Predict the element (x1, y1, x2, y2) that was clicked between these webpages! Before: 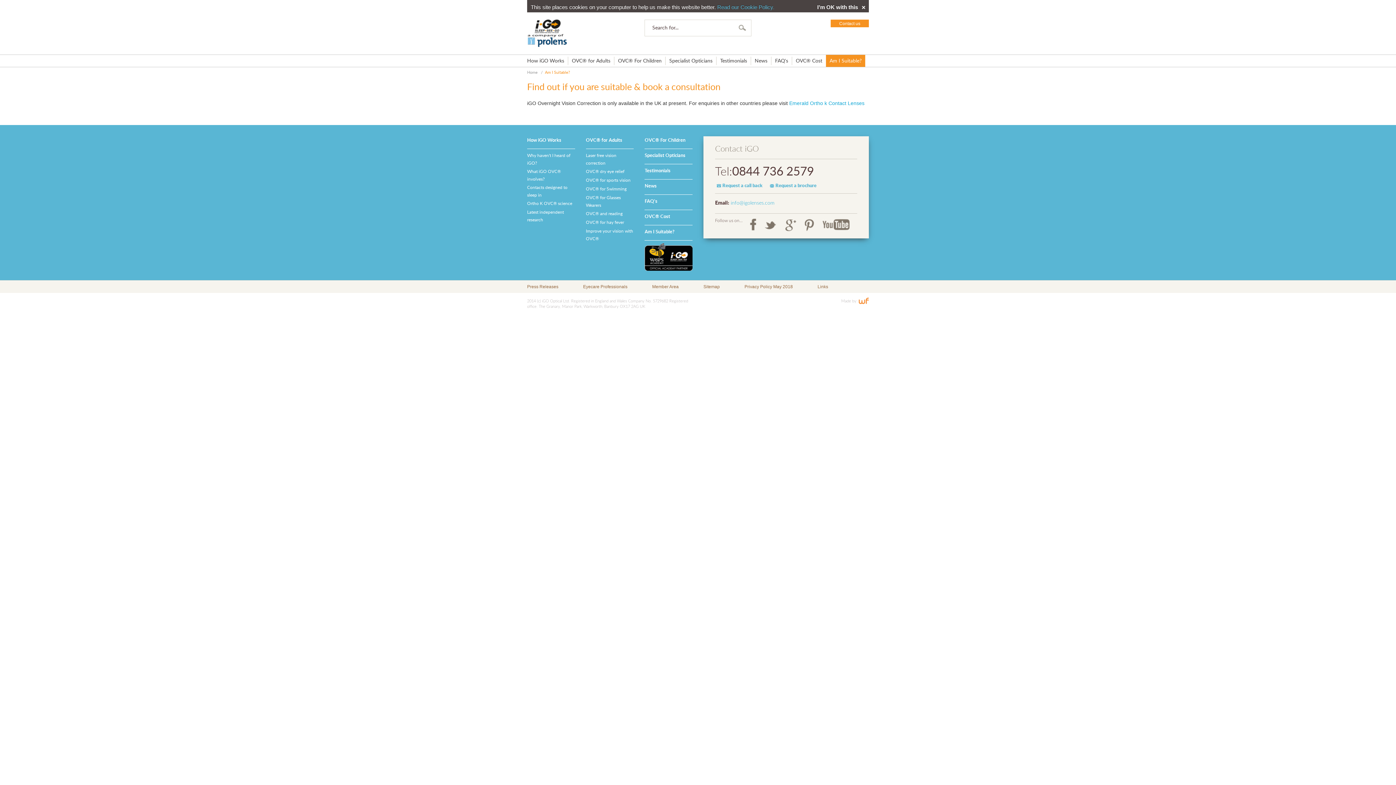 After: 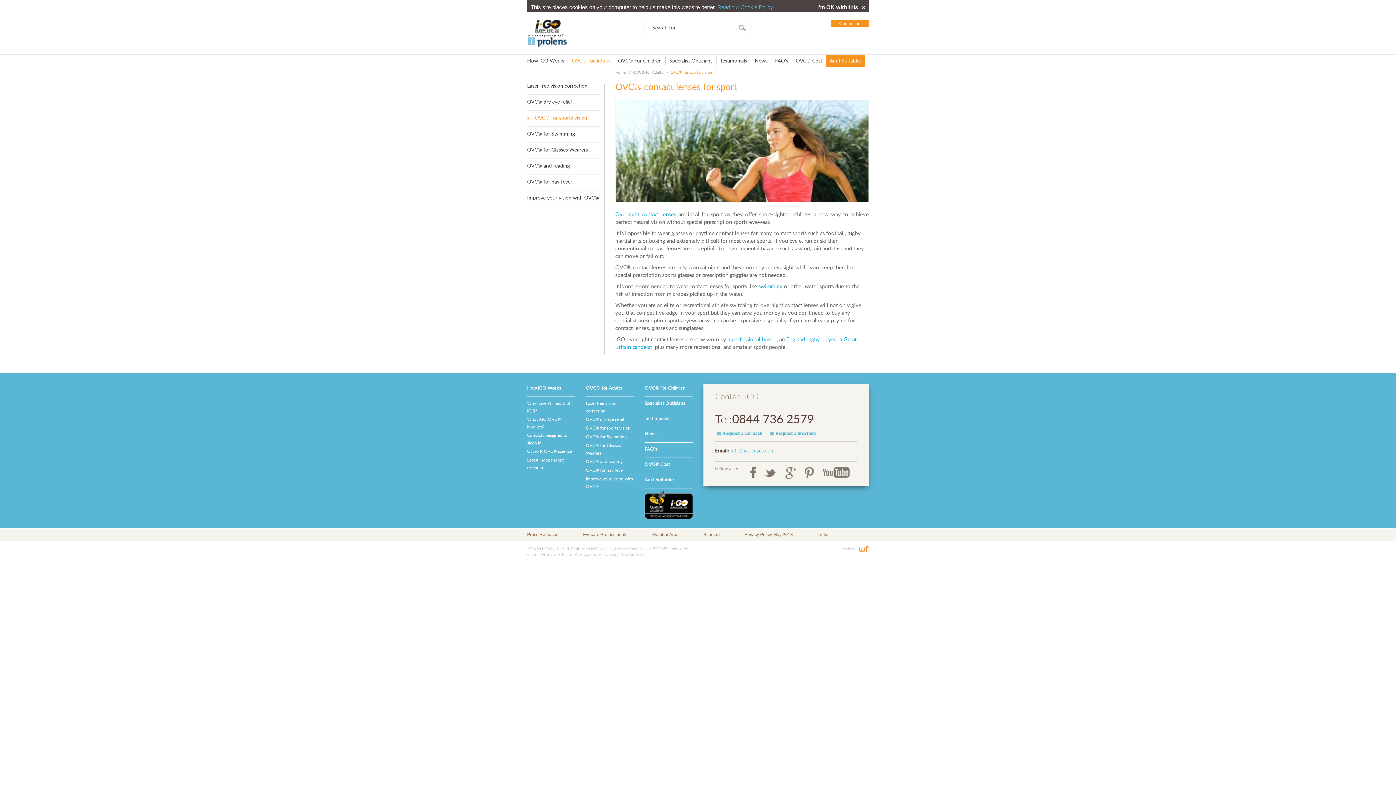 Action: bbox: (586, 178, 630, 182) label: OVC® for sports vision